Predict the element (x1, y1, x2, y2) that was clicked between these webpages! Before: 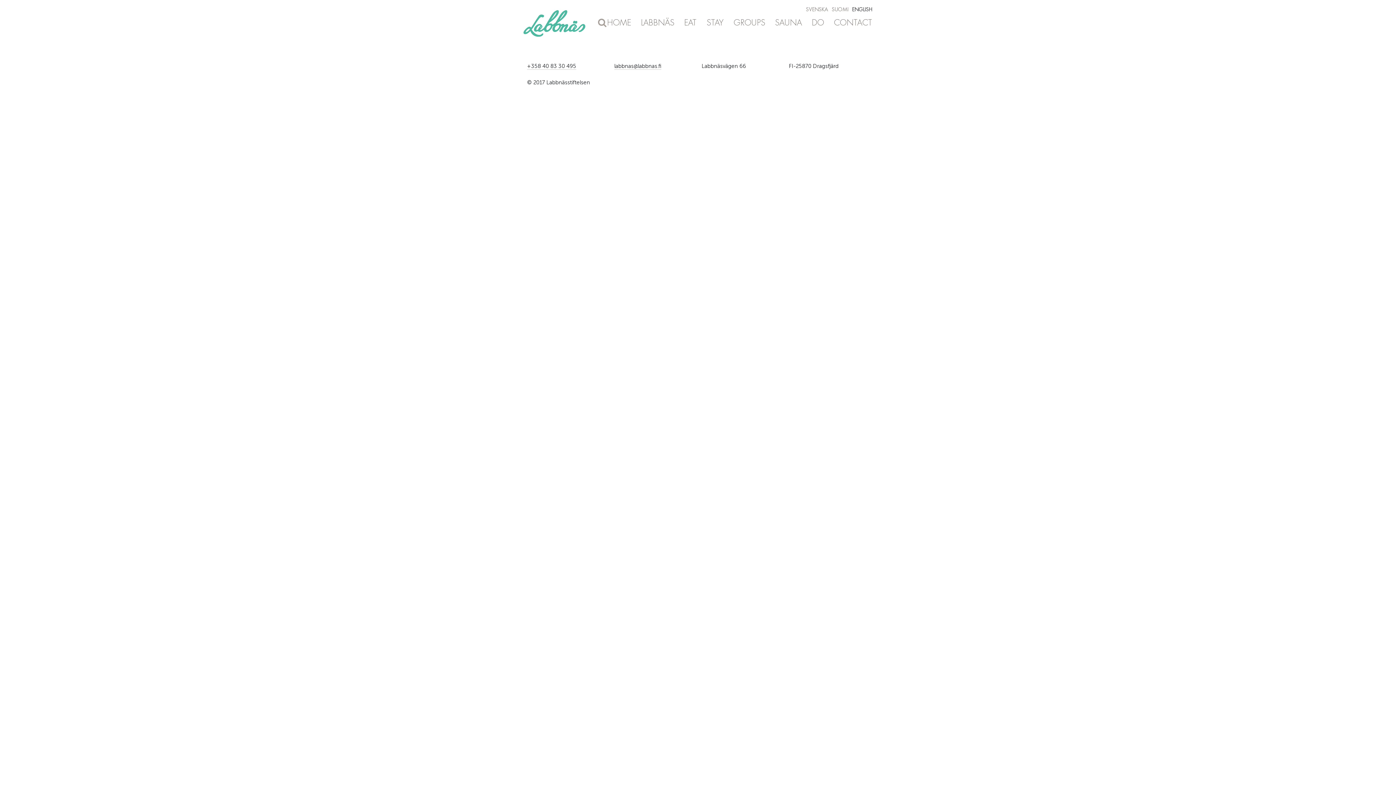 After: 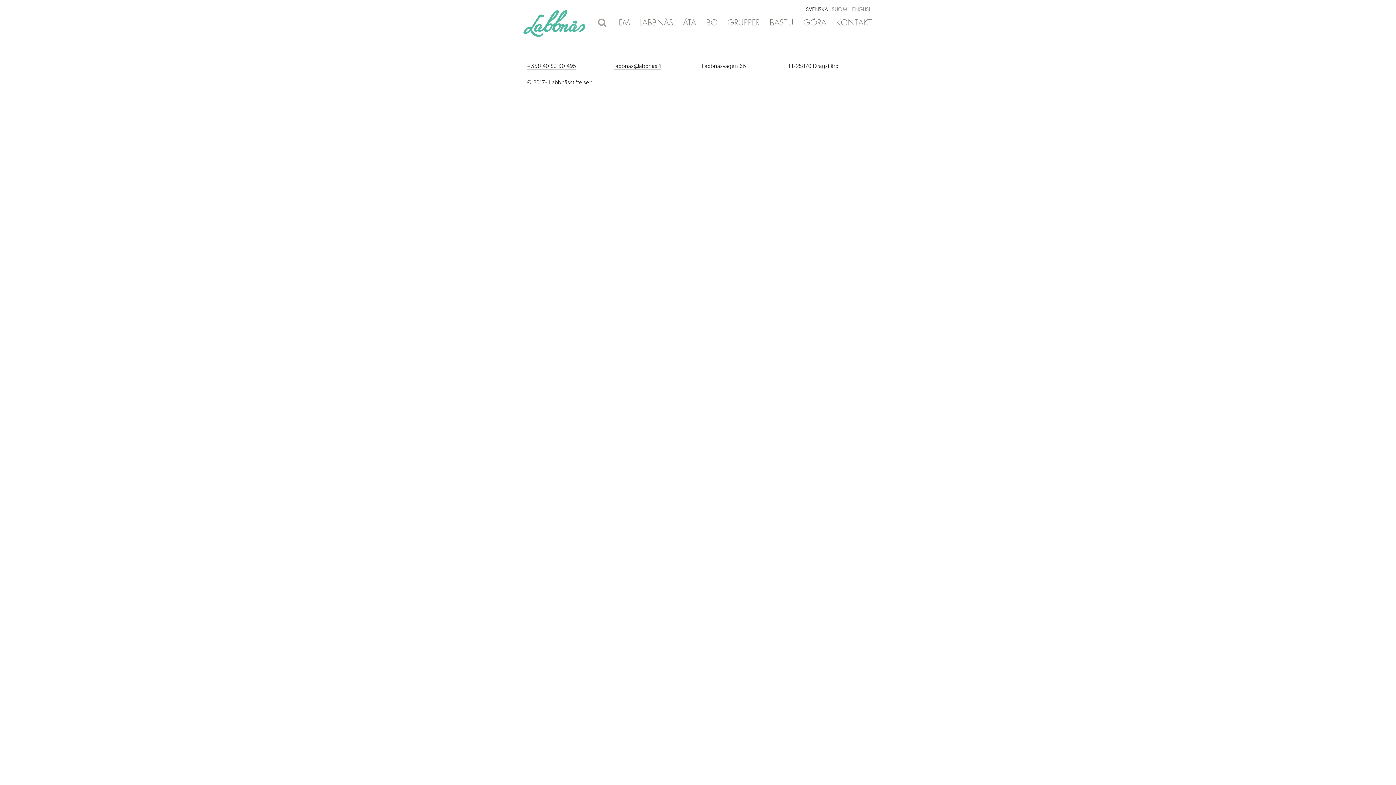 Action: label: SVENSKA bbox: (804, 5, 830, 13)